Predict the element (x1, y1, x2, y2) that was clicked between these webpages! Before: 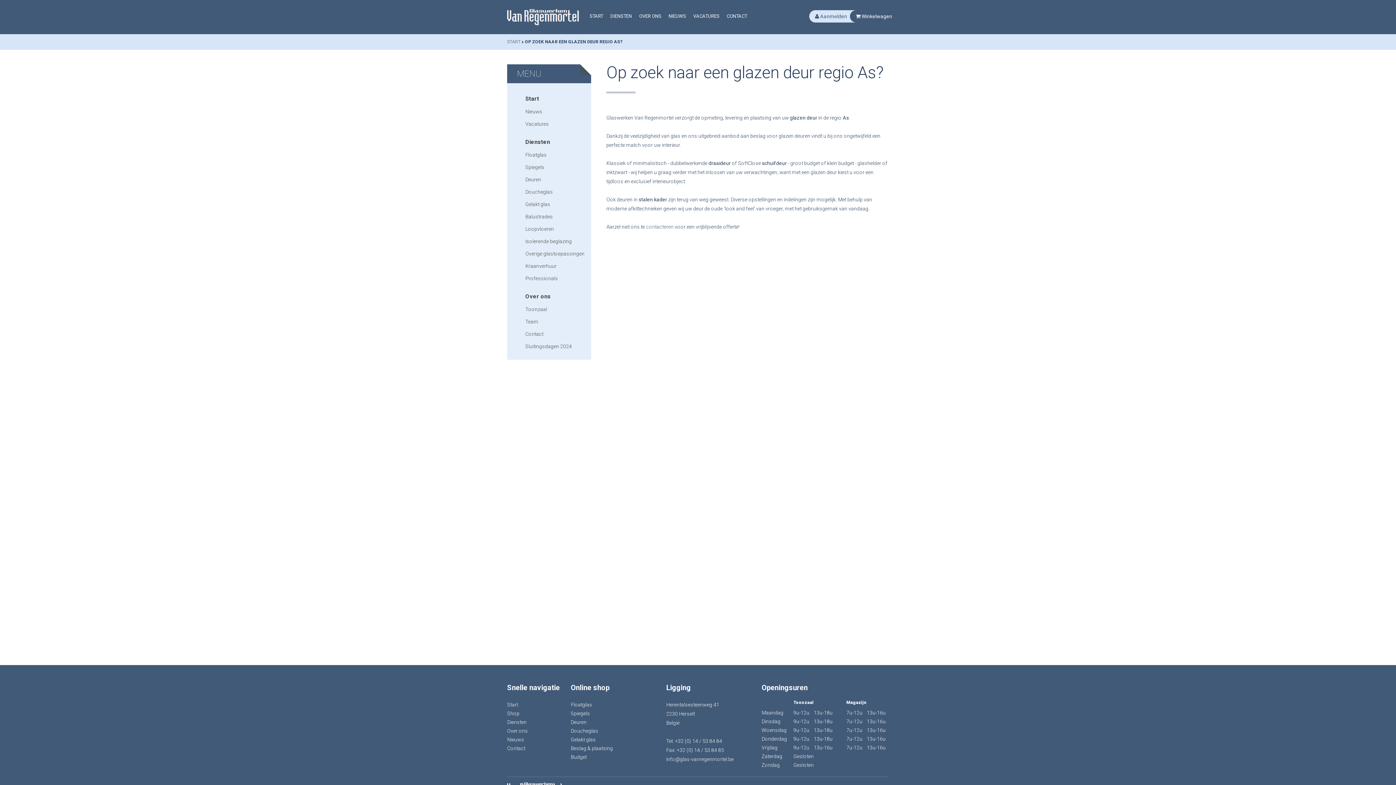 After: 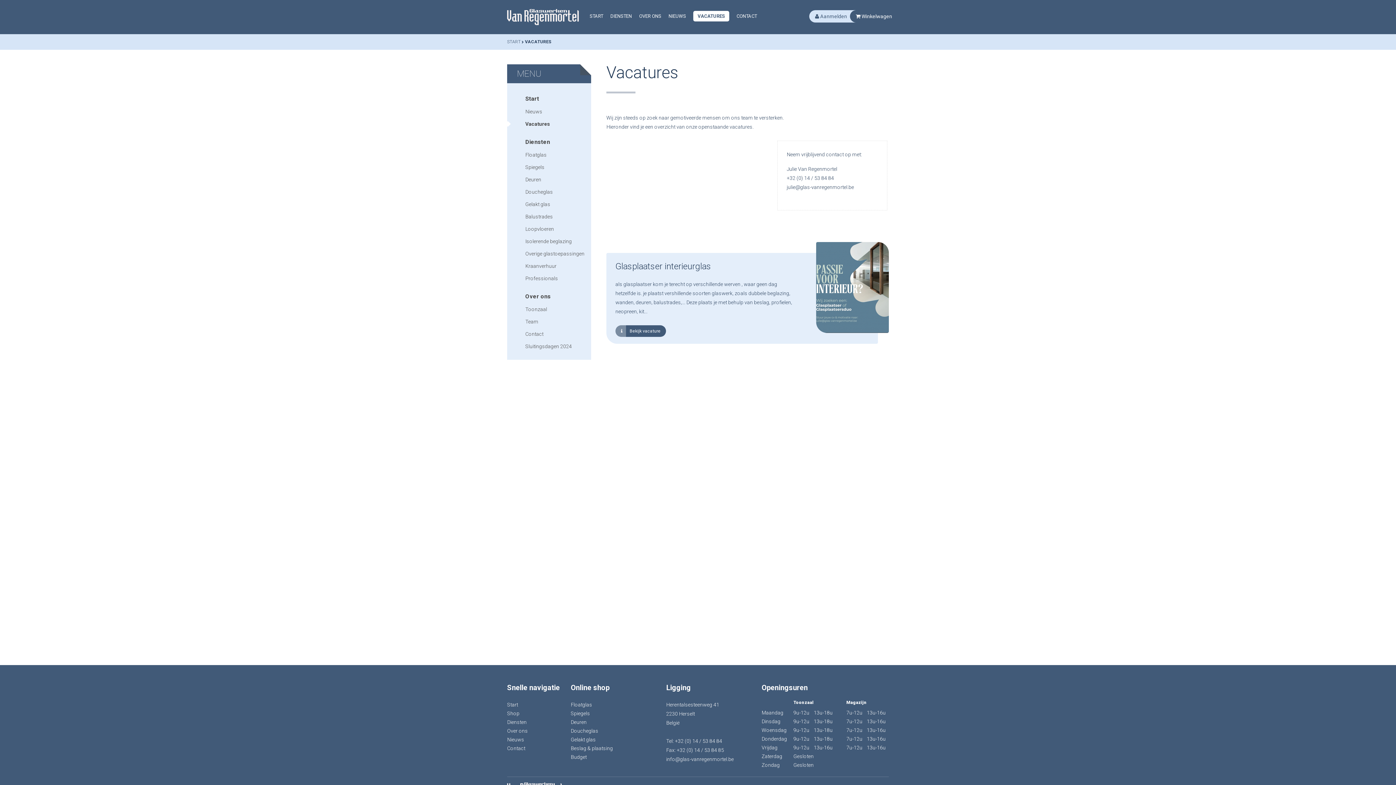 Action: label: VACATURES bbox: (693, 13, 719, 18)